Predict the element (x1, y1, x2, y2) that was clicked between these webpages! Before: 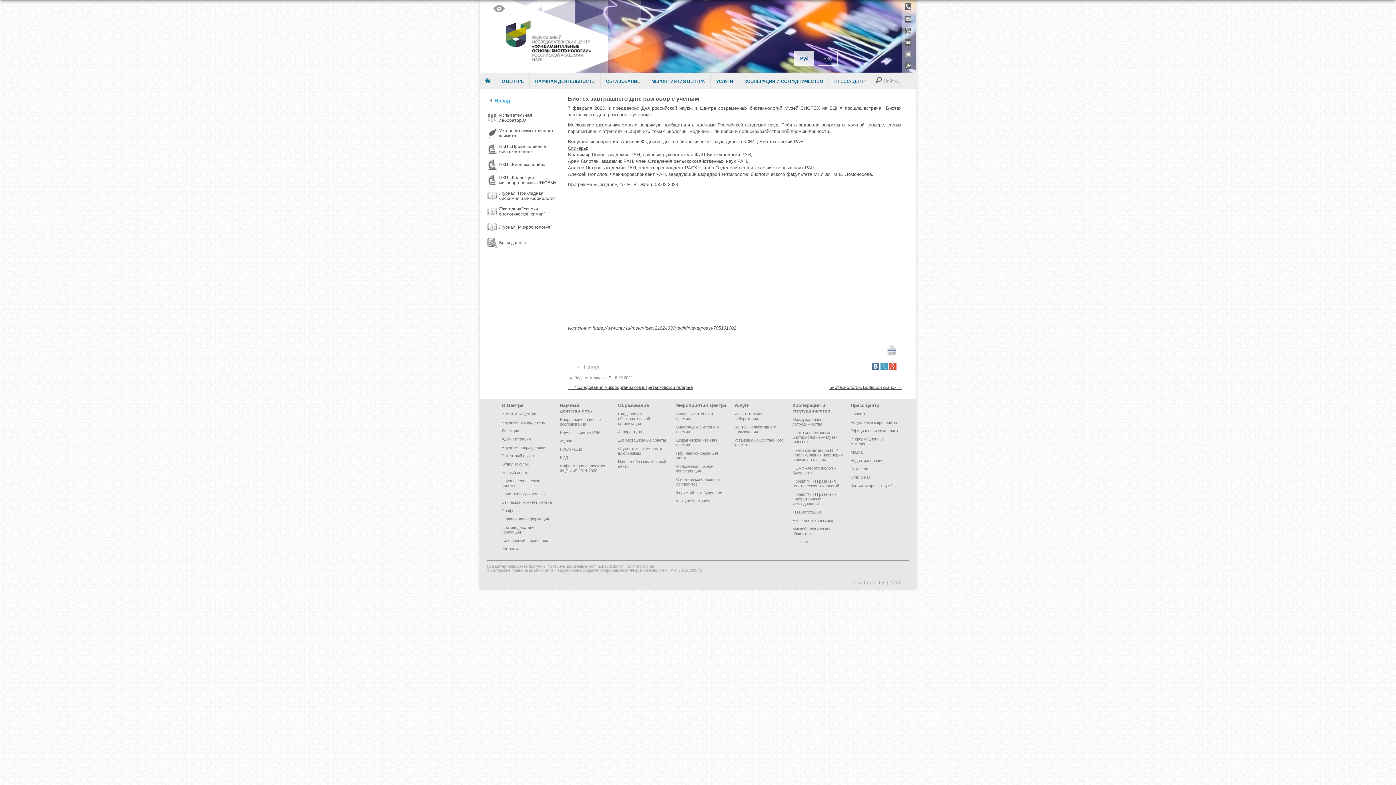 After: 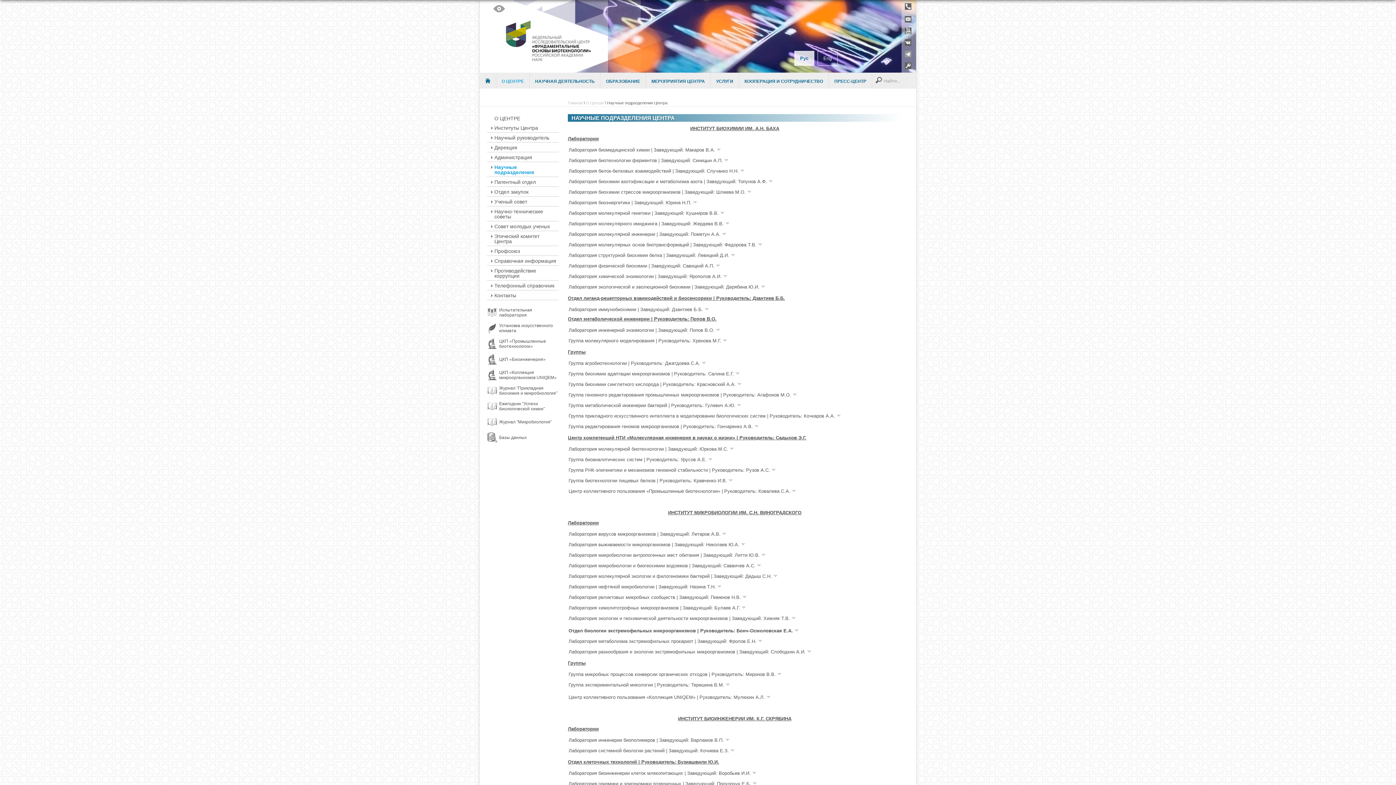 Action: label: Научные подразделения bbox: (501, 443, 552, 451)